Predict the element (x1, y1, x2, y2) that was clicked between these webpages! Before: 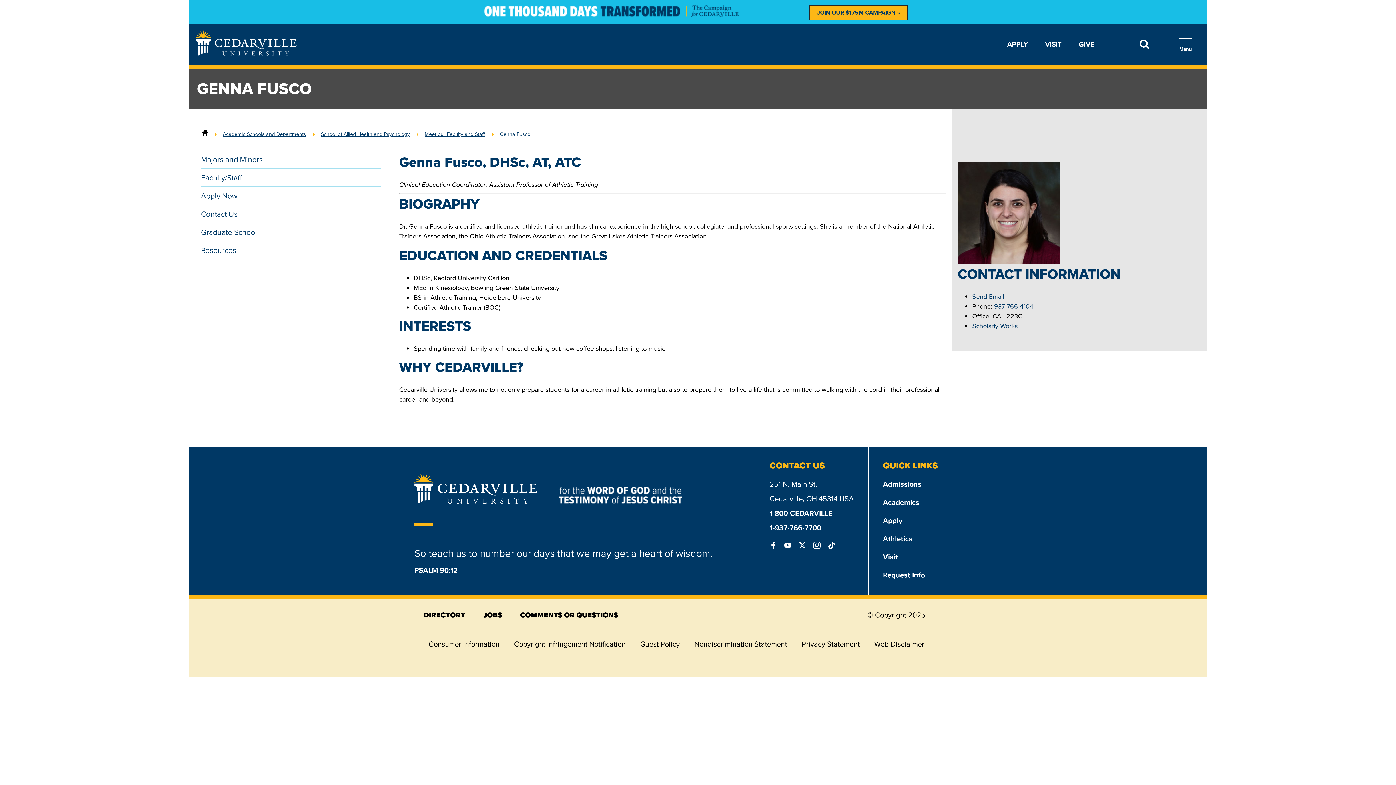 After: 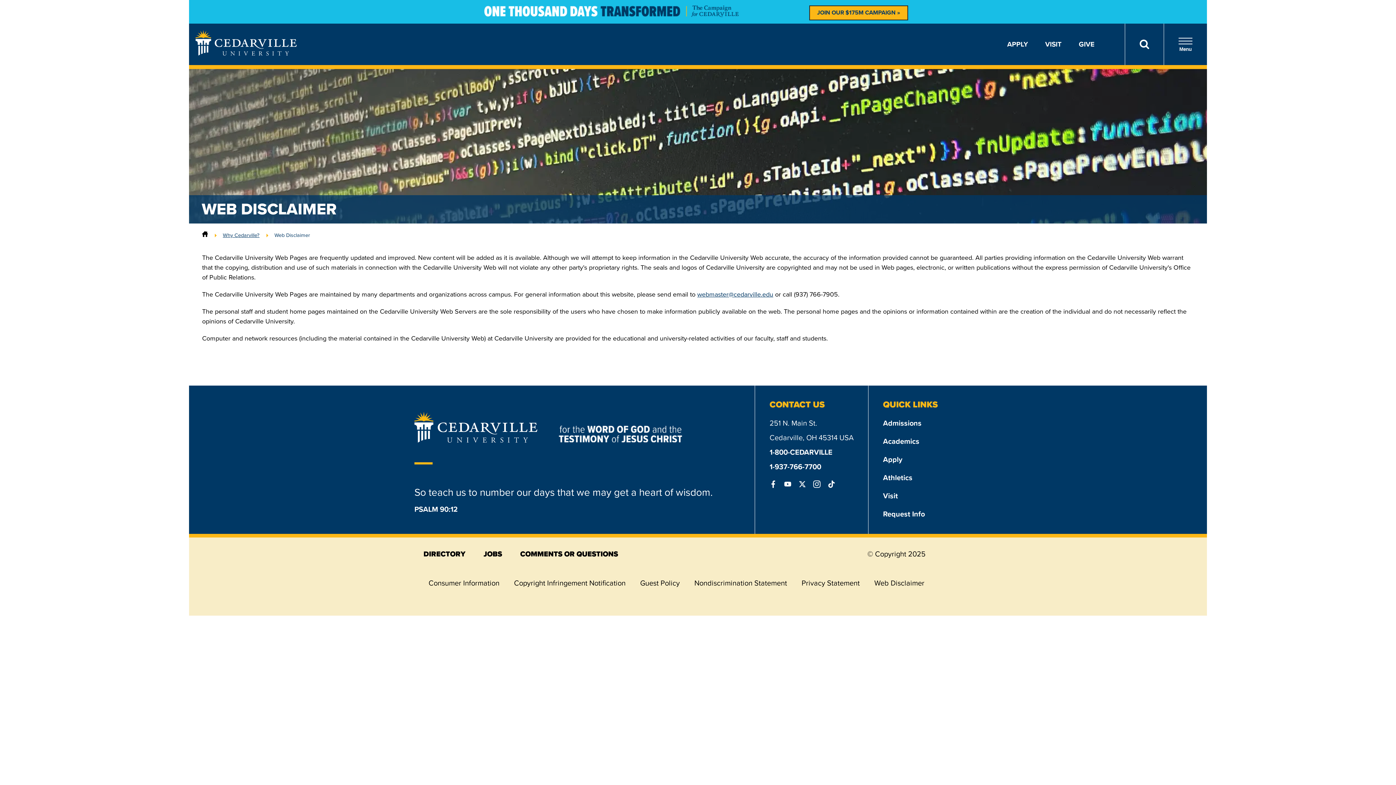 Action: bbox: (874, 638, 924, 649) label: Web Disclaimer